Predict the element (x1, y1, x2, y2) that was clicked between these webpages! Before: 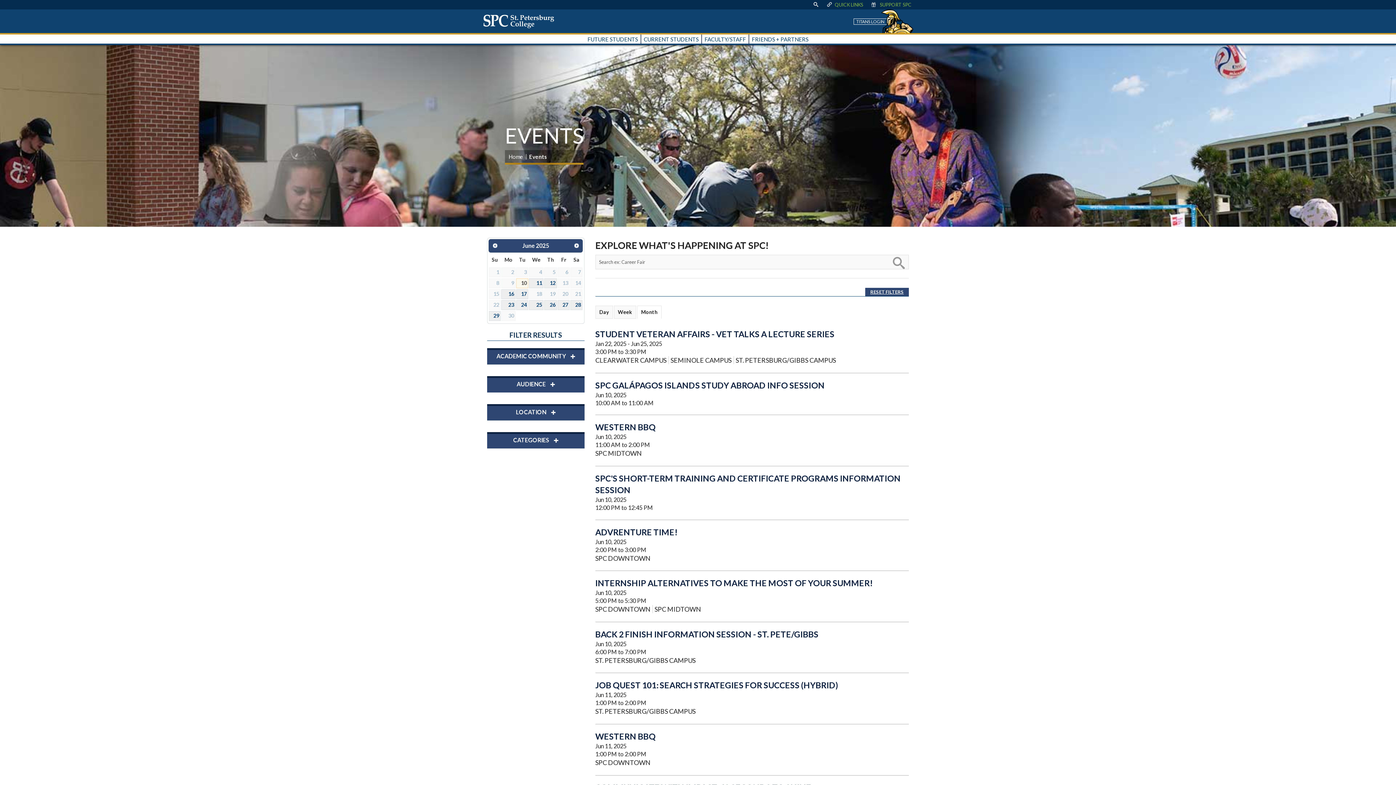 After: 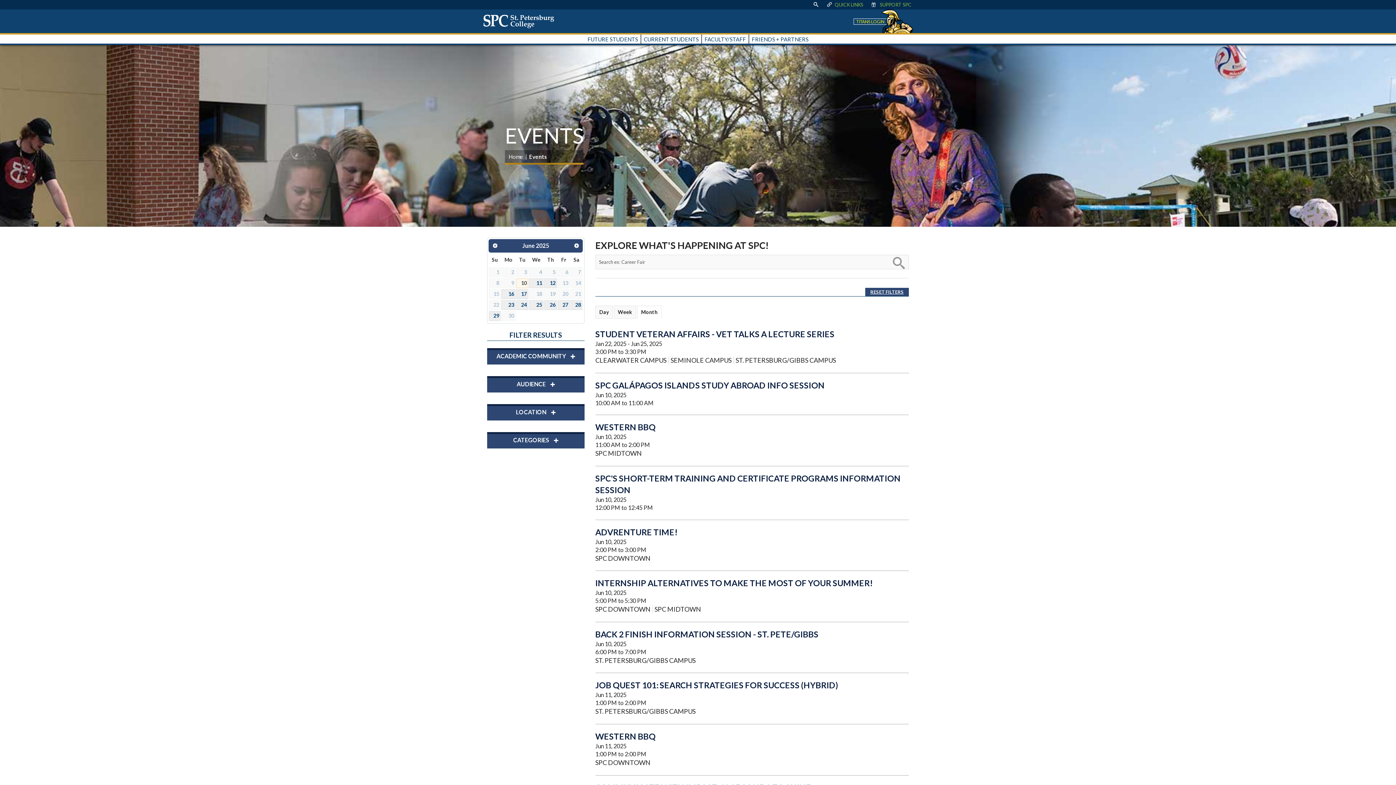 Action: label: TITANS LOGIN bbox: (856, 18, 884, 24)